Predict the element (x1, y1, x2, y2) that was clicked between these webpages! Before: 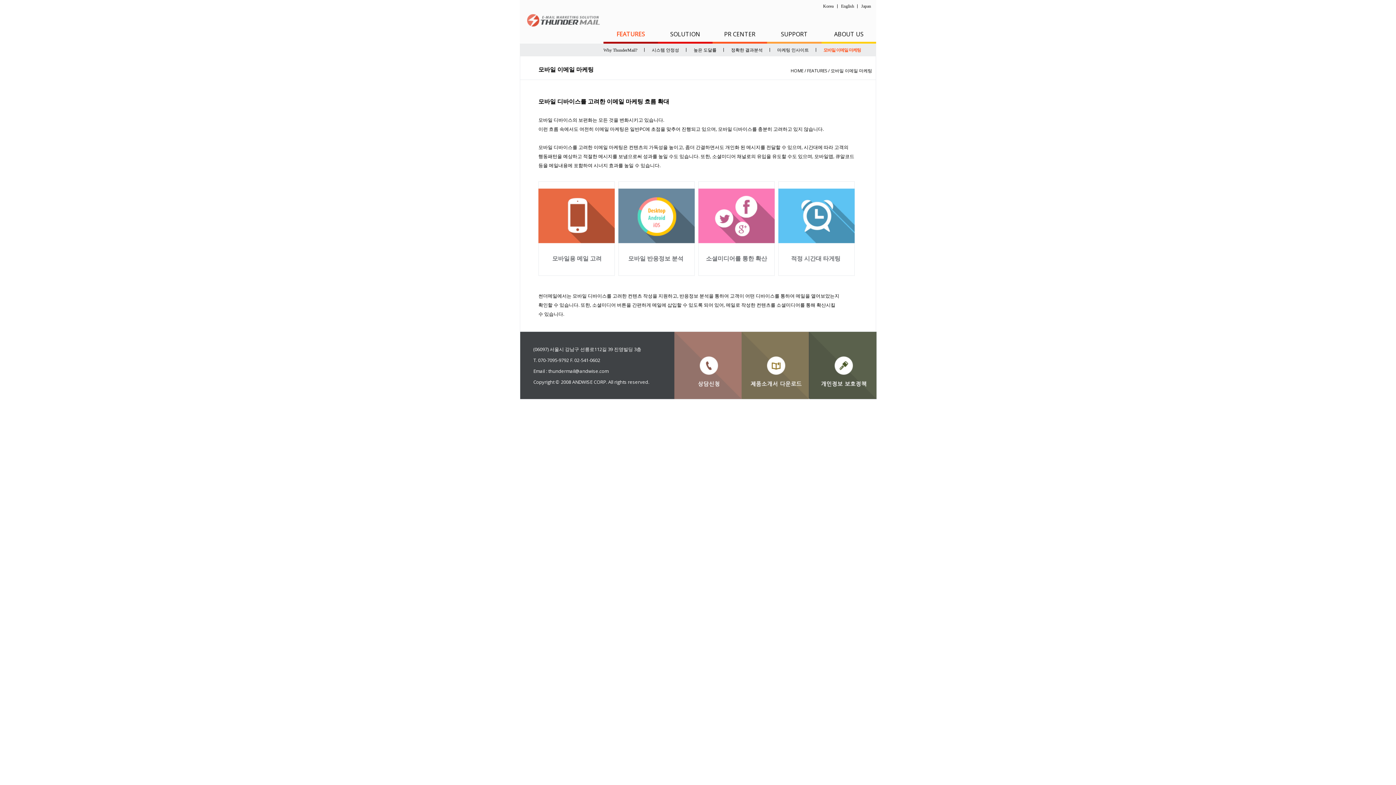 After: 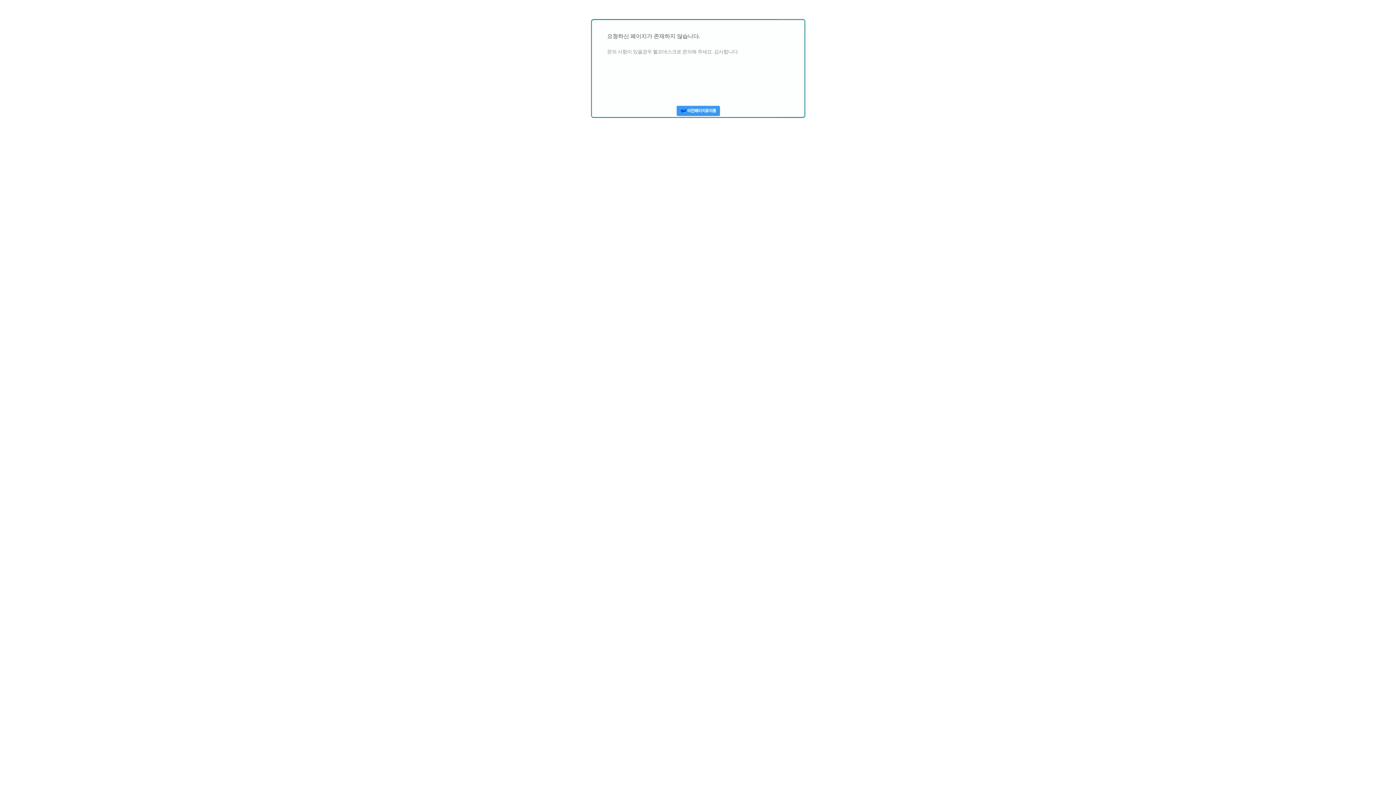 Action: bbox: (741, 332, 809, 399)